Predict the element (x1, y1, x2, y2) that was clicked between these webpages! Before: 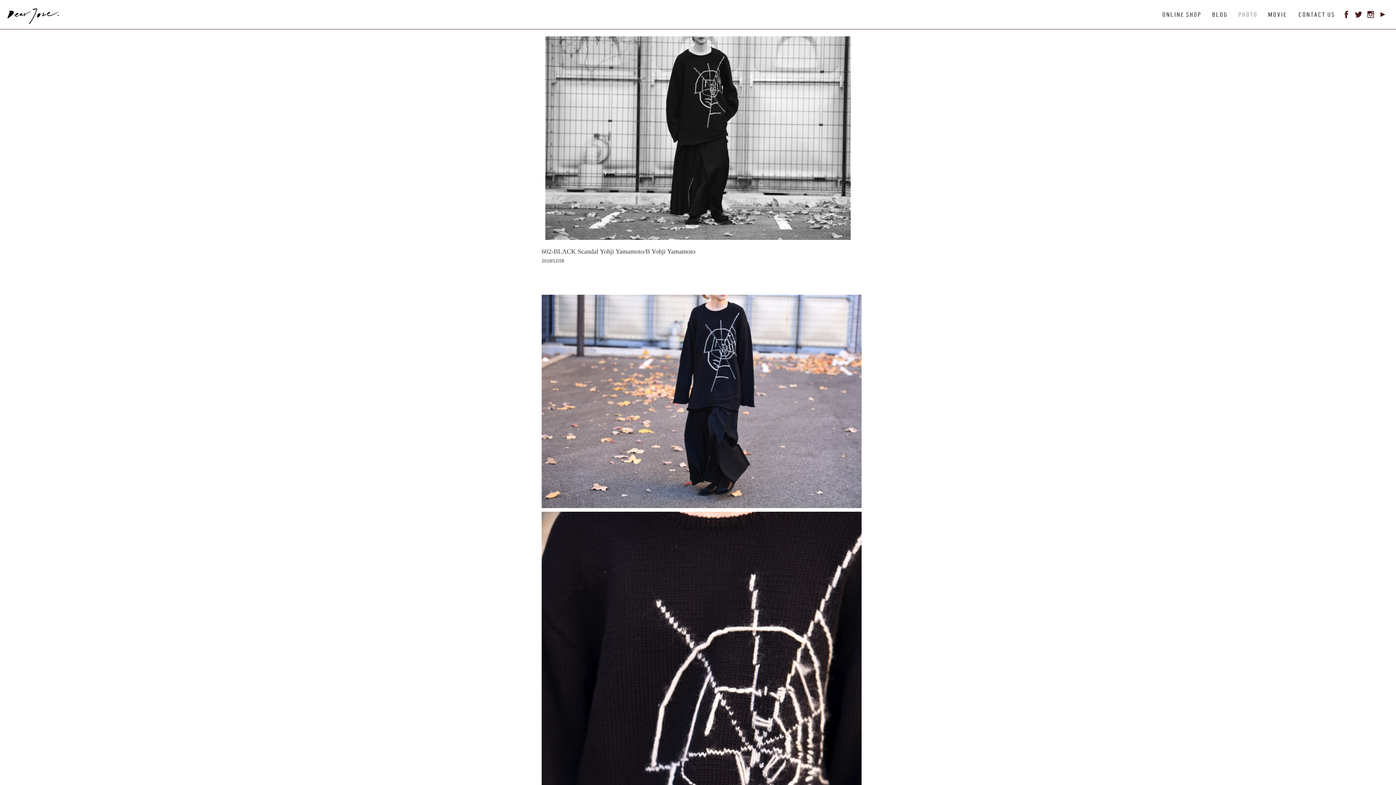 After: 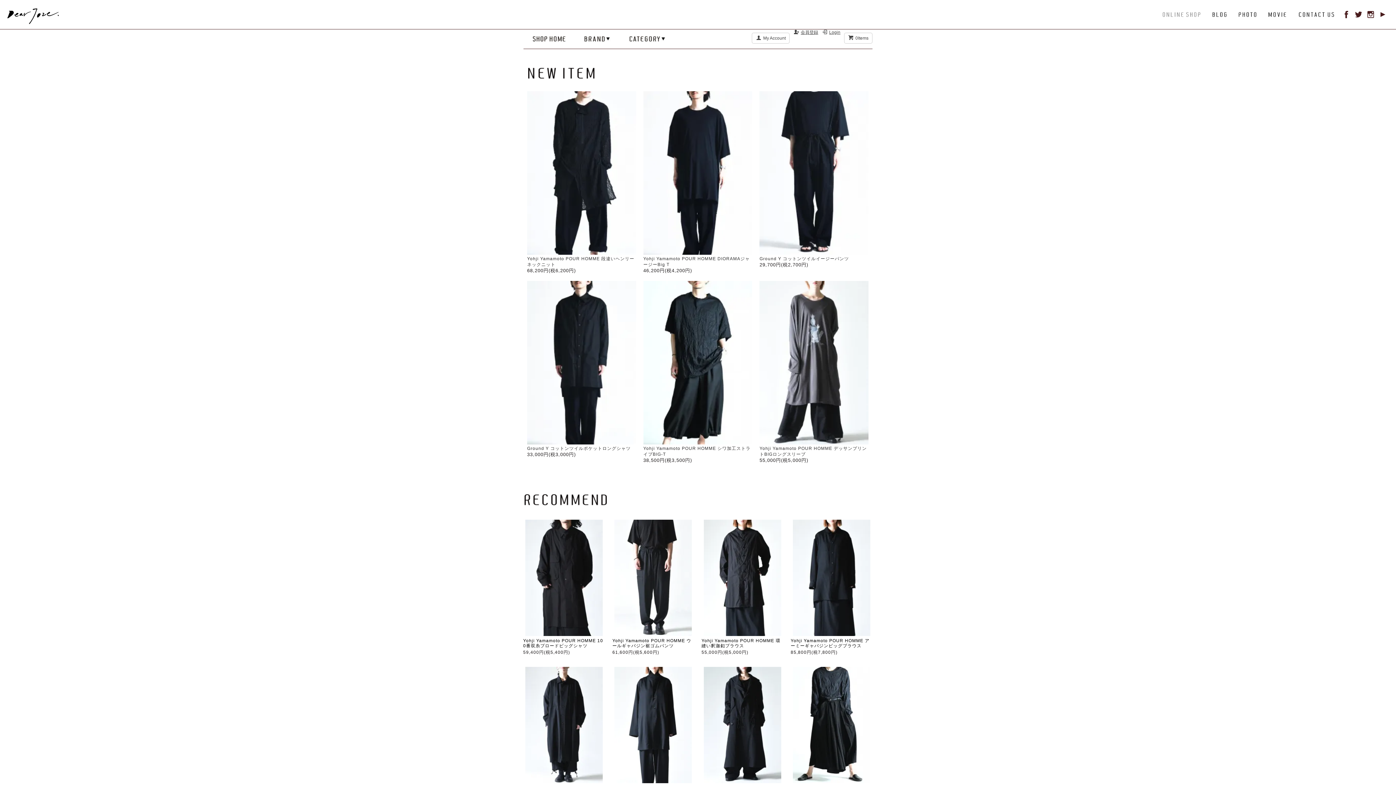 Action: bbox: (1159, 13, 1204, 19)